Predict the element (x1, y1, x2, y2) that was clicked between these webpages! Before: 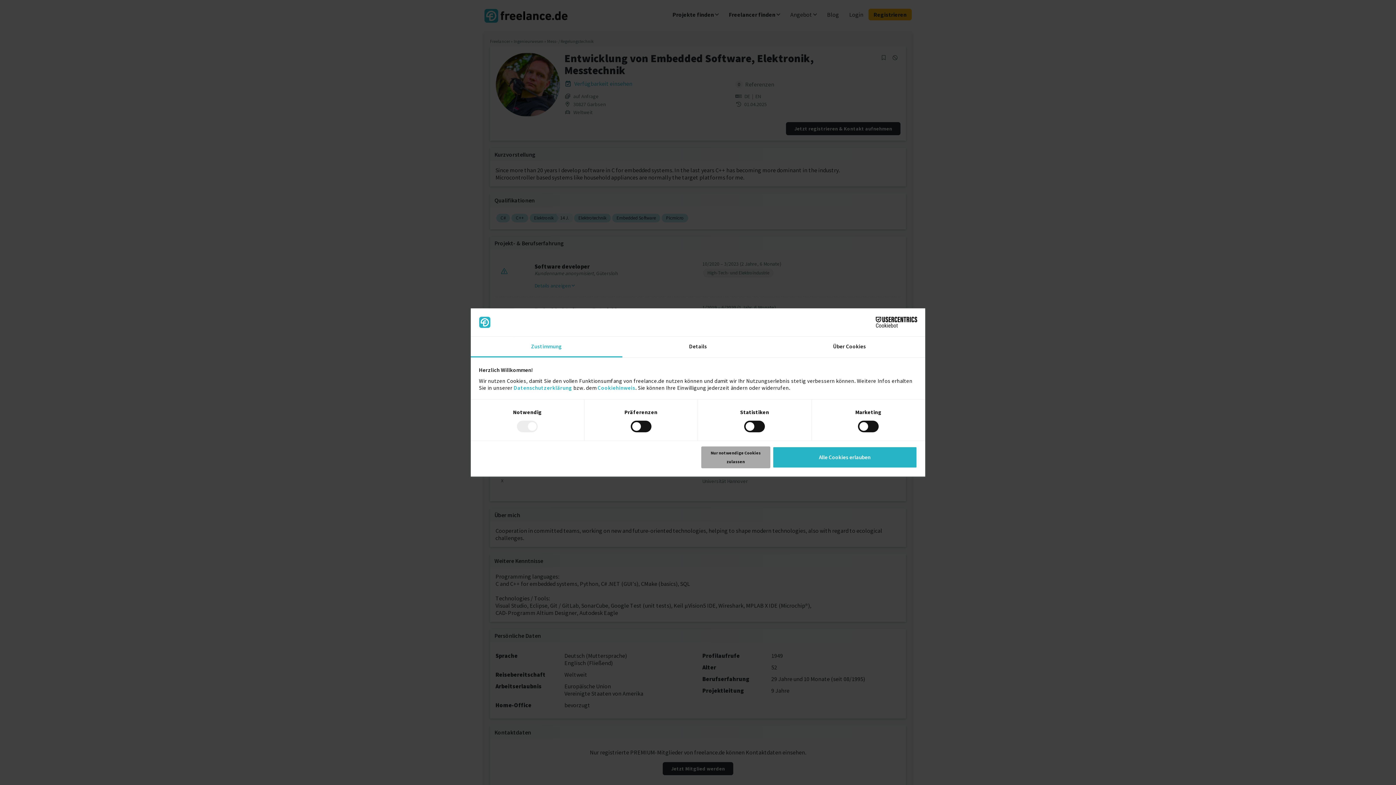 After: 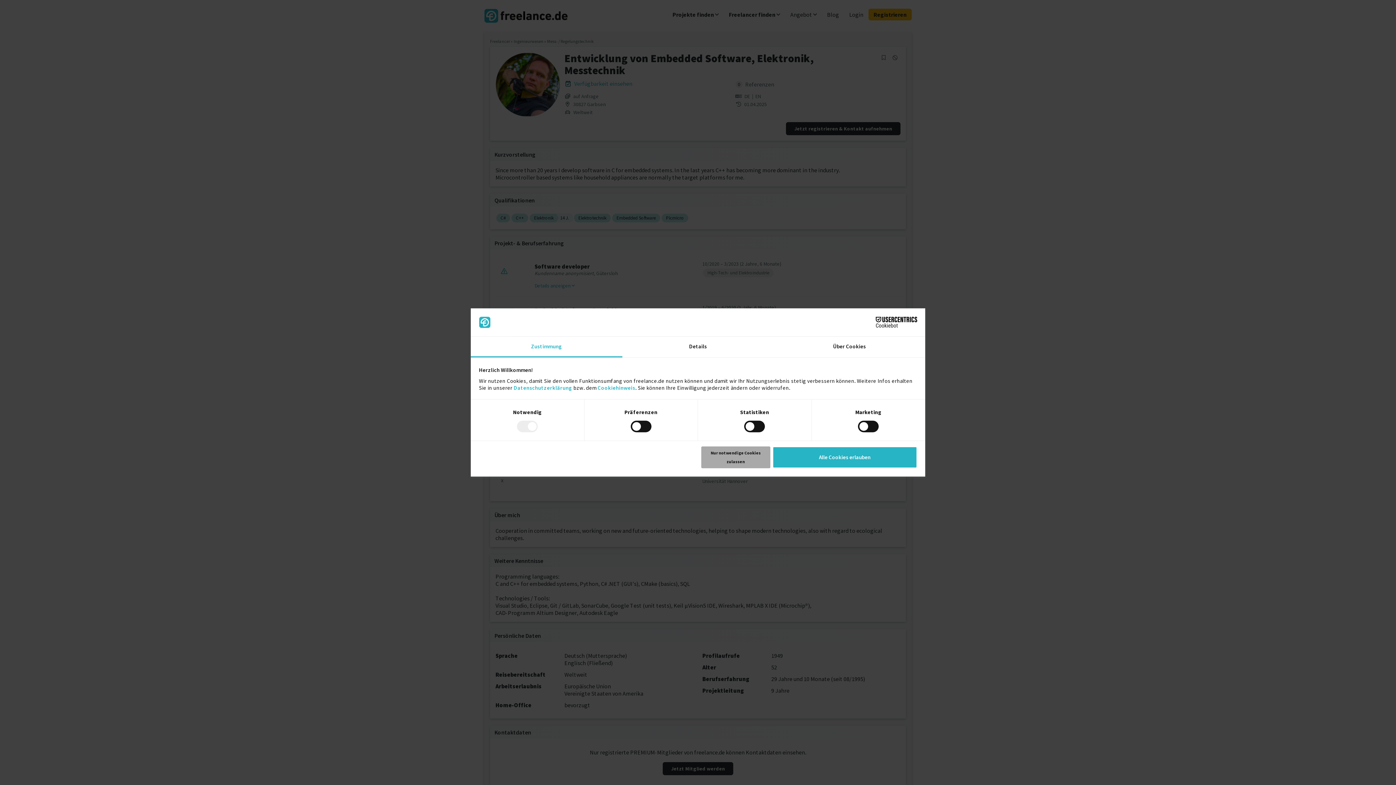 Action: bbox: (853, 317, 917, 327) label: Cookiebot - opens in a new window